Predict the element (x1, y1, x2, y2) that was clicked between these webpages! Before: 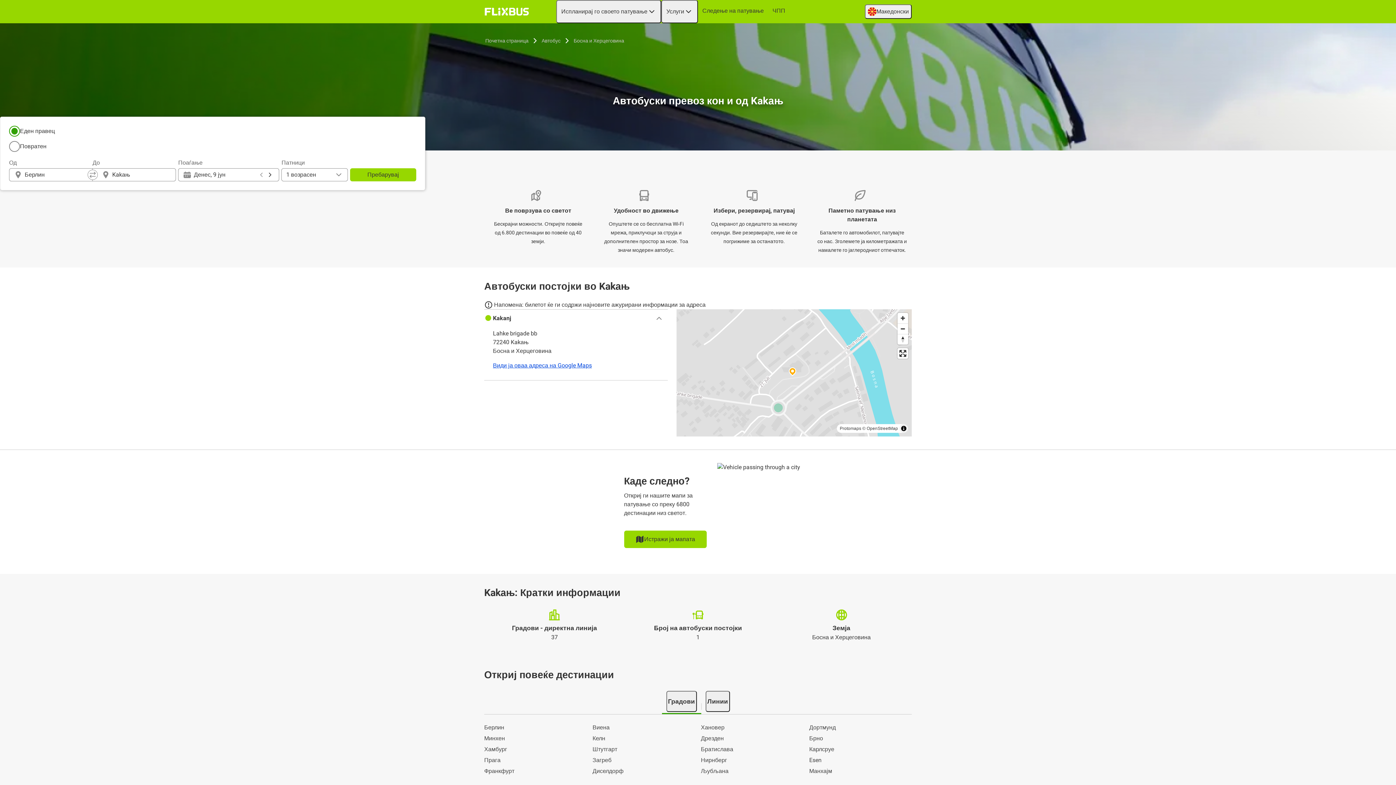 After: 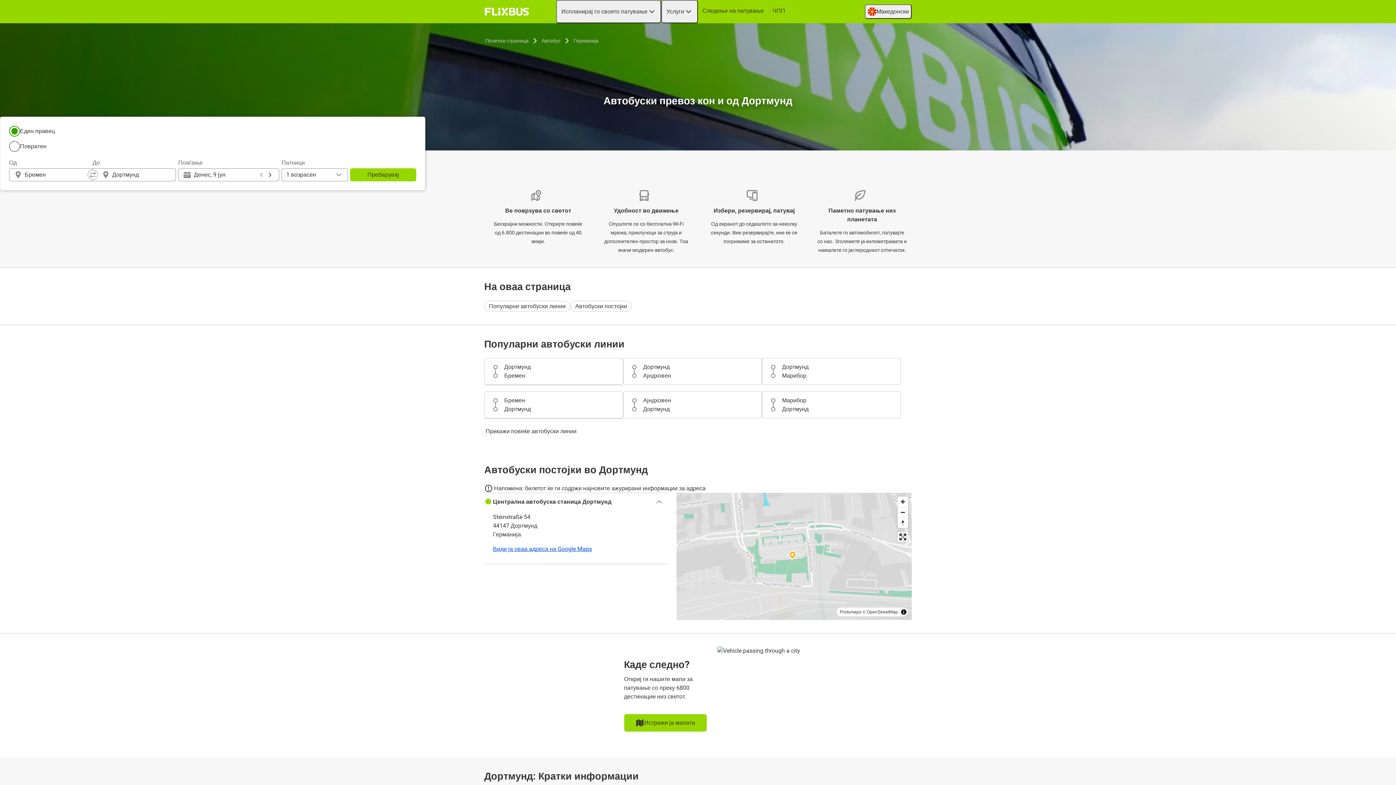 Action: bbox: (809, 723, 912, 732) label: Дортмунд